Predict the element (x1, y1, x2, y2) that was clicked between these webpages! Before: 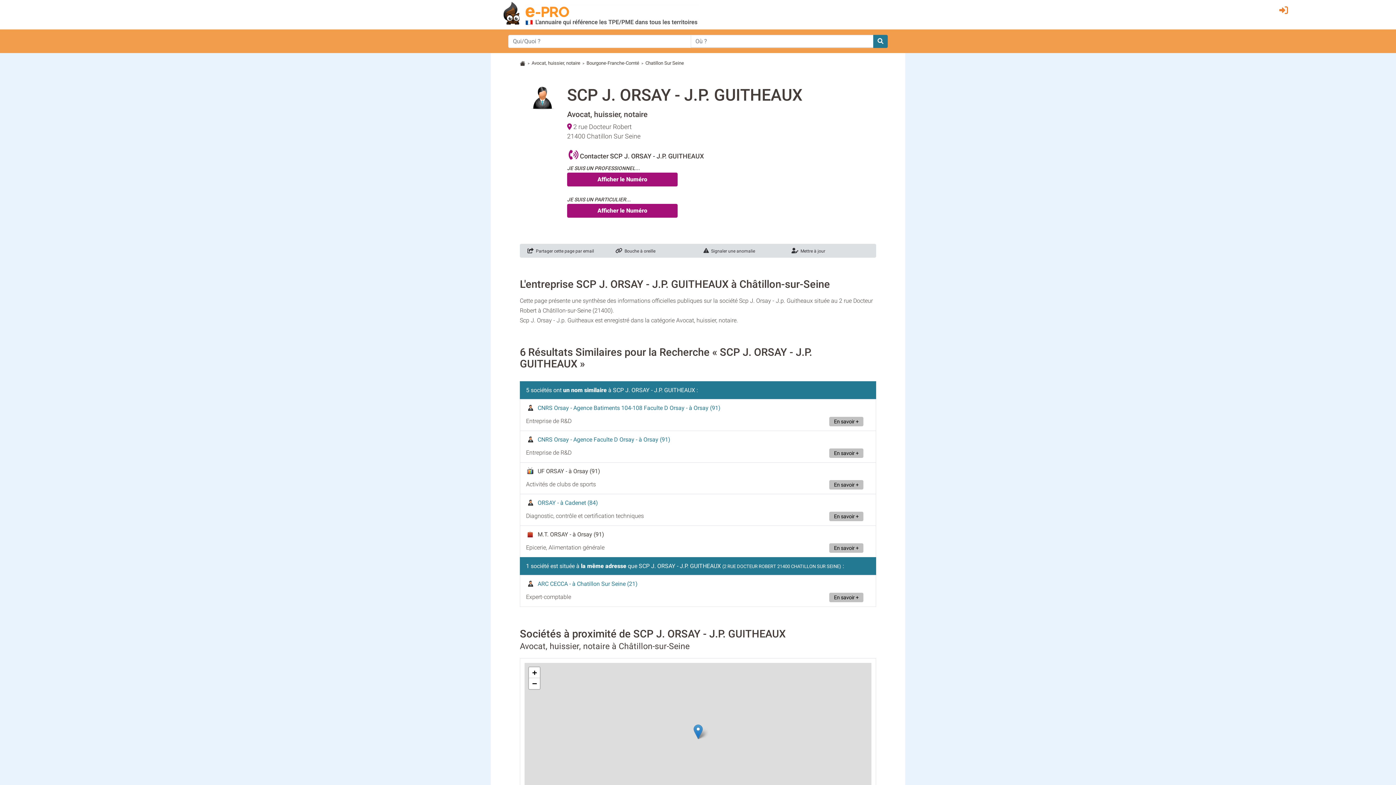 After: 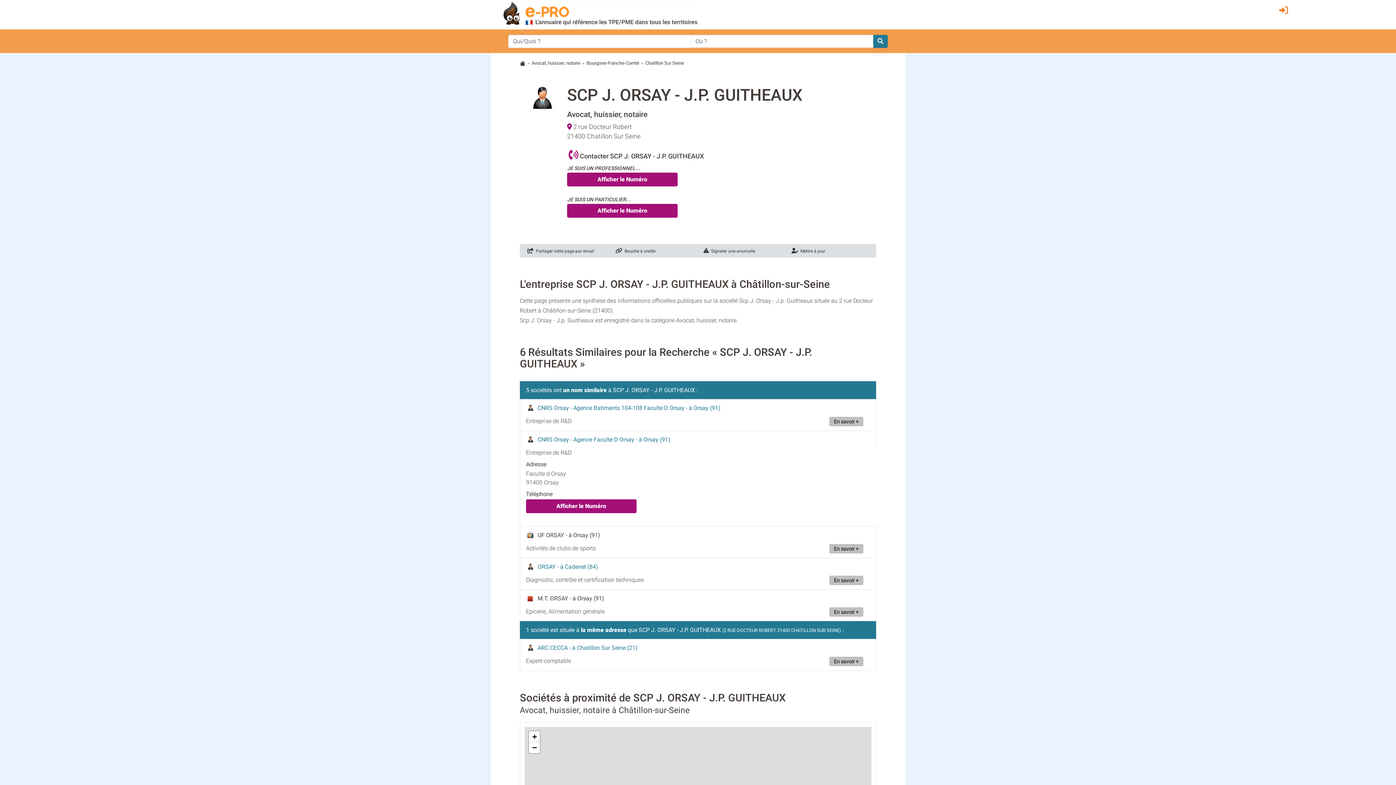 Action: label: En savoir + bbox: (829, 448, 863, 458)